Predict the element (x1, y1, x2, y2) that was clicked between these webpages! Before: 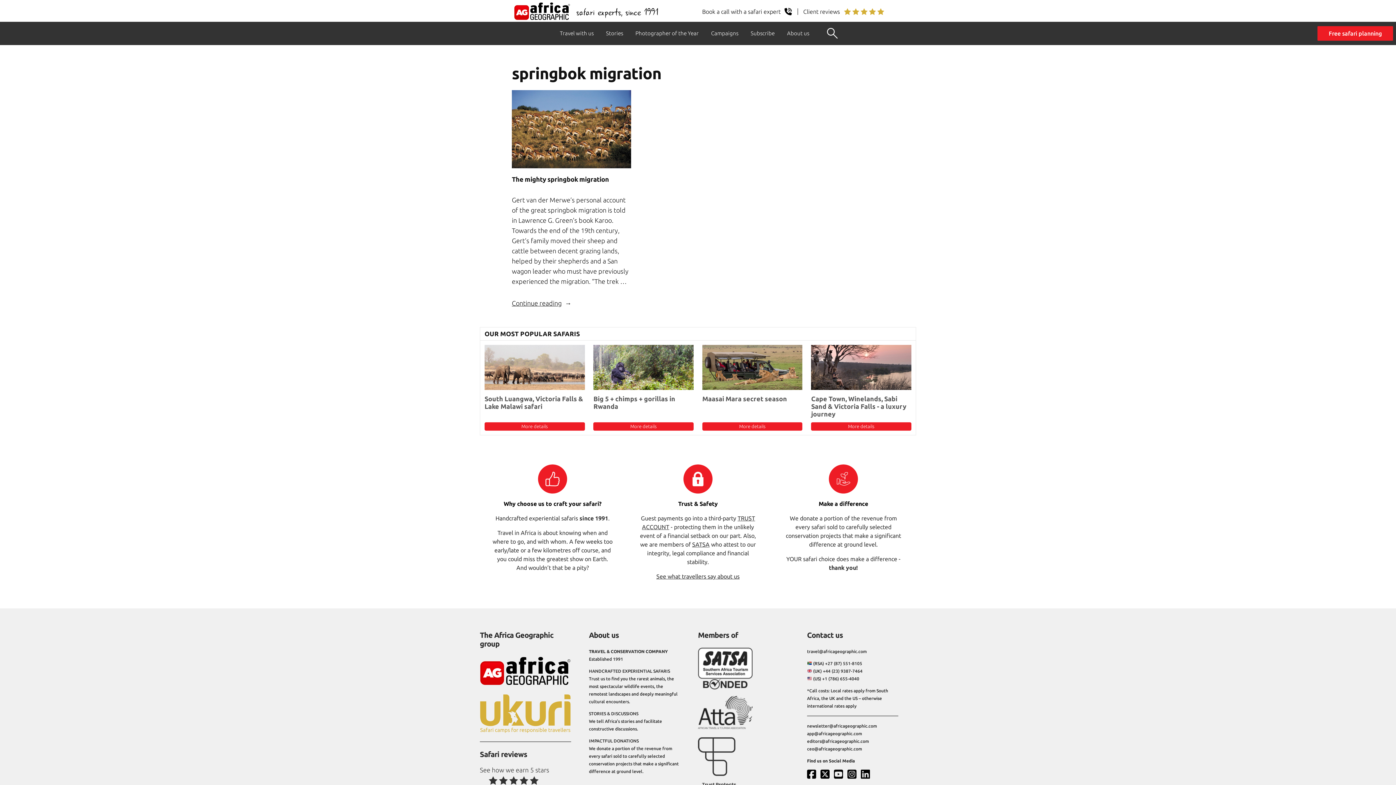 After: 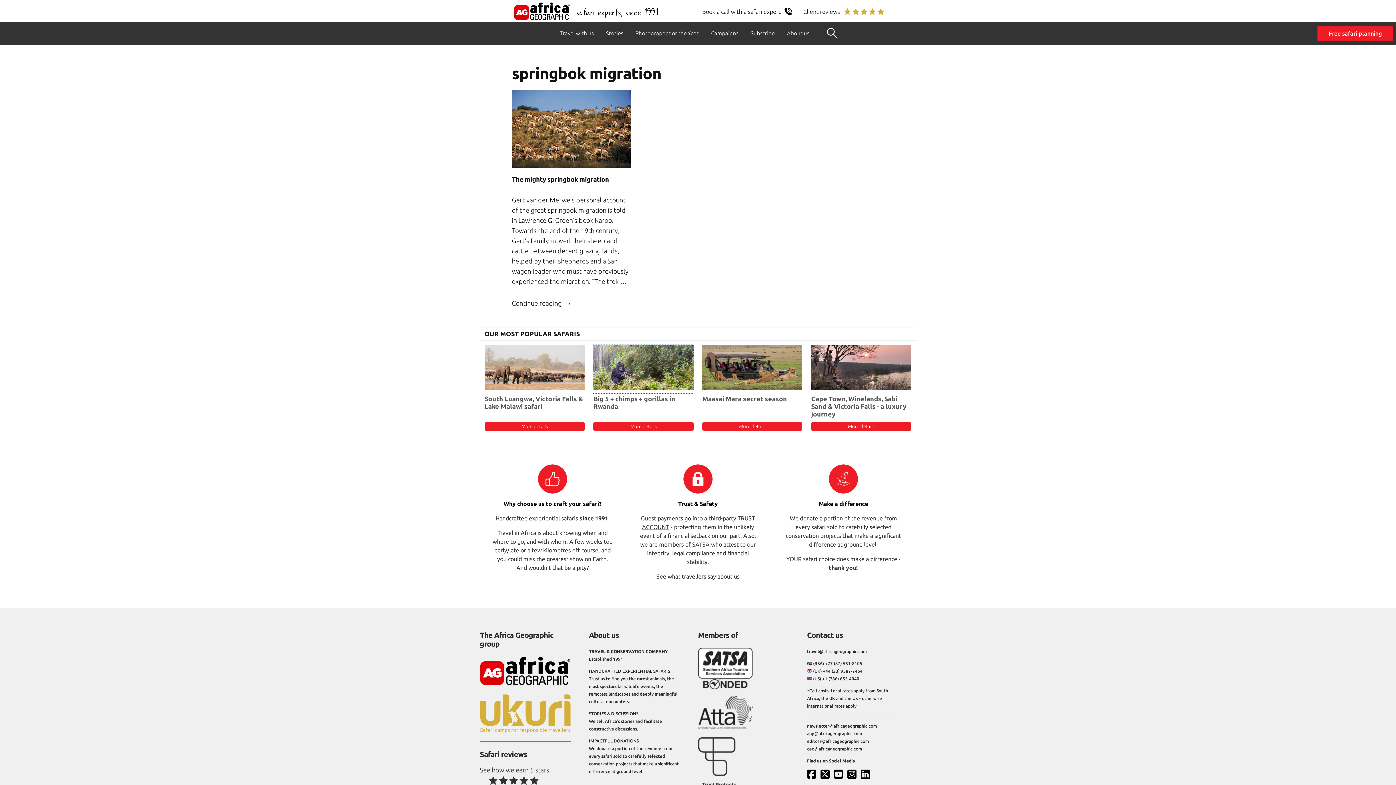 Action: bbox: (593, 344, 693, 393)